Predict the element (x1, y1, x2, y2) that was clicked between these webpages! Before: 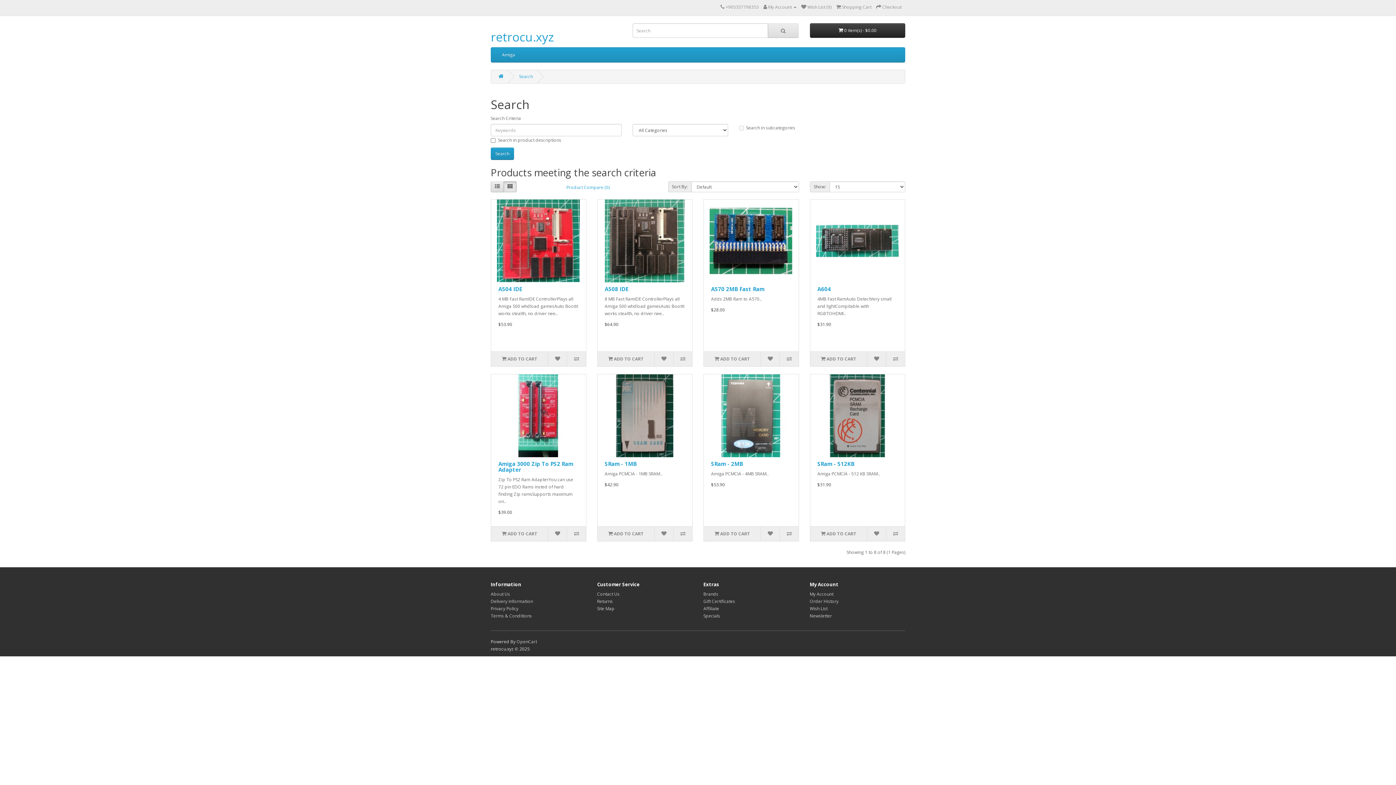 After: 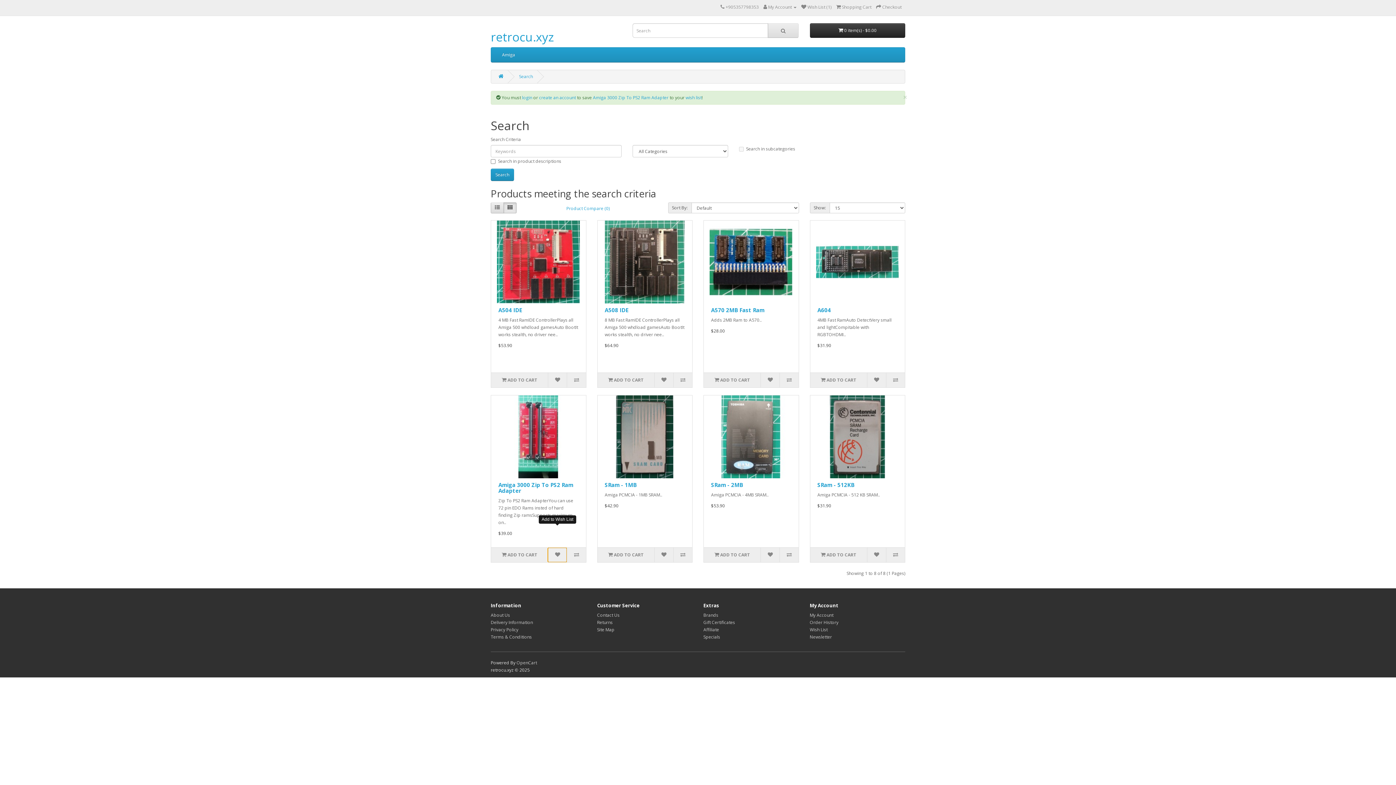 Action: bbox: (548, 526, 567, 541)